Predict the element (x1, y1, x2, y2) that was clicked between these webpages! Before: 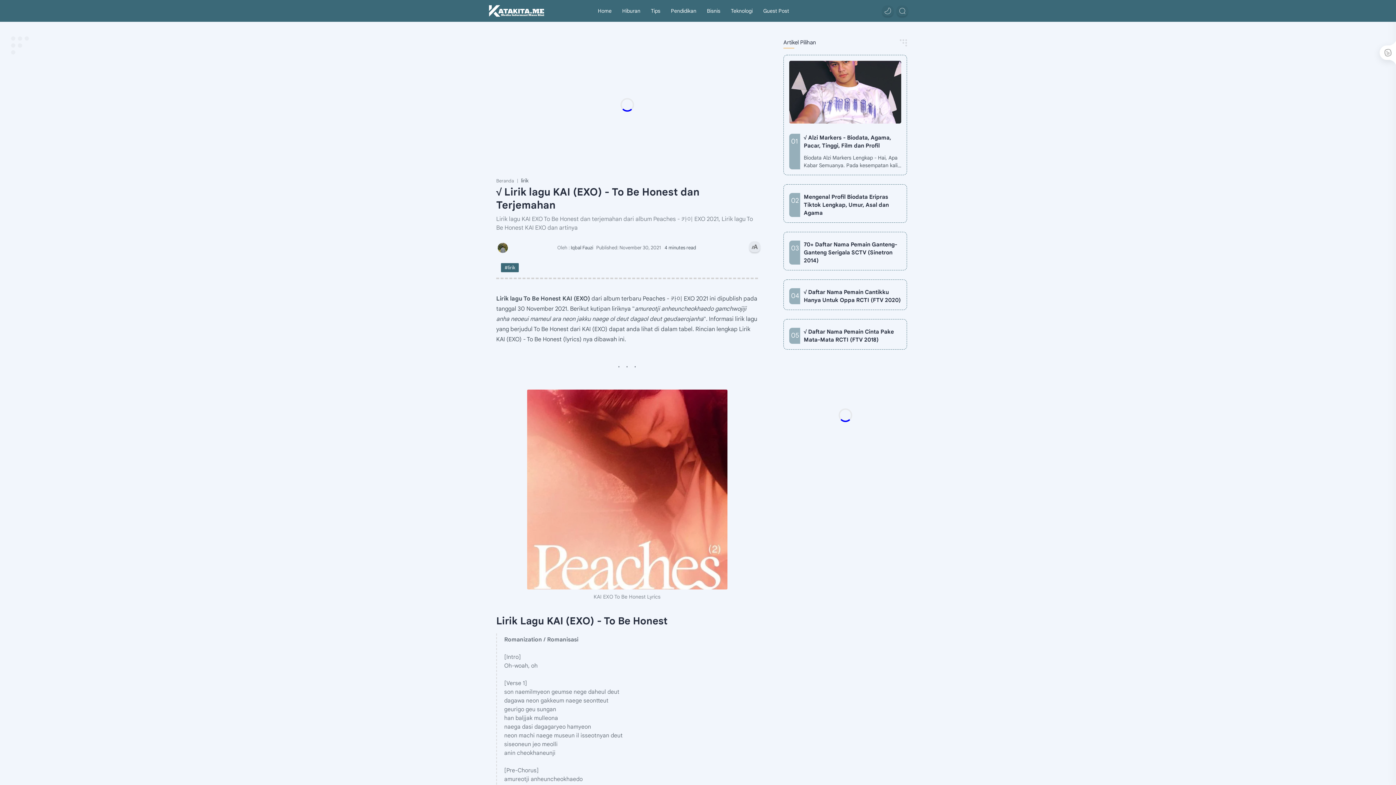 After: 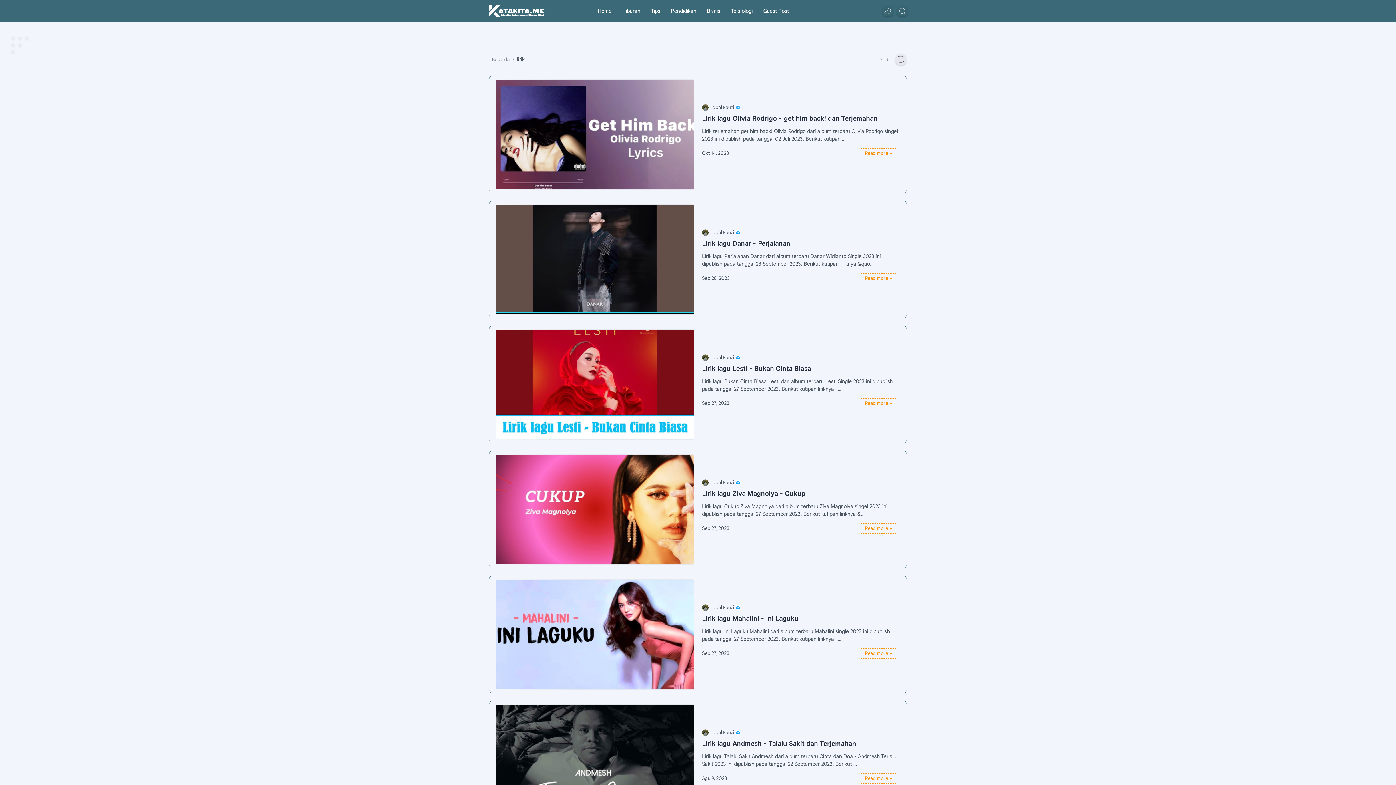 Action: label: lirik bbox: (501, 263, 518, 272)